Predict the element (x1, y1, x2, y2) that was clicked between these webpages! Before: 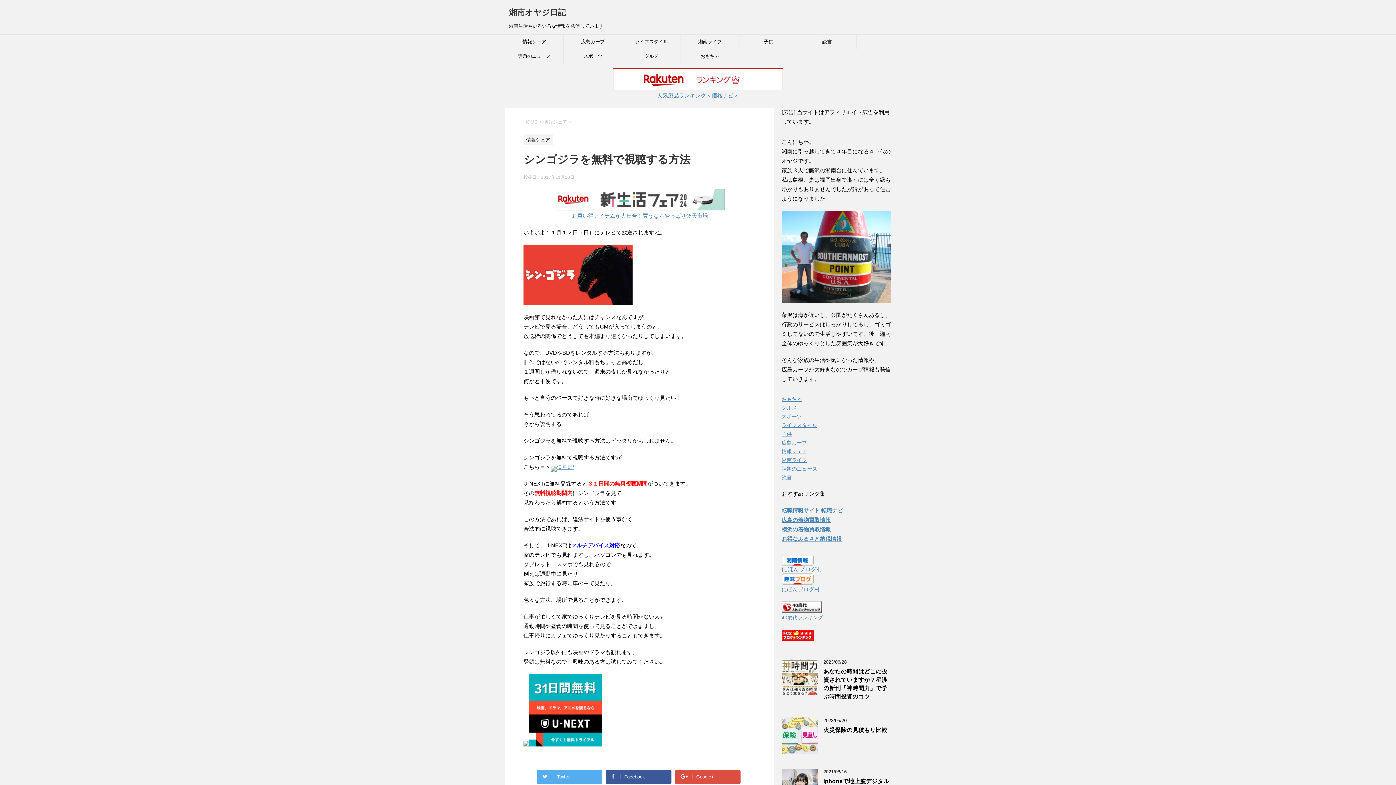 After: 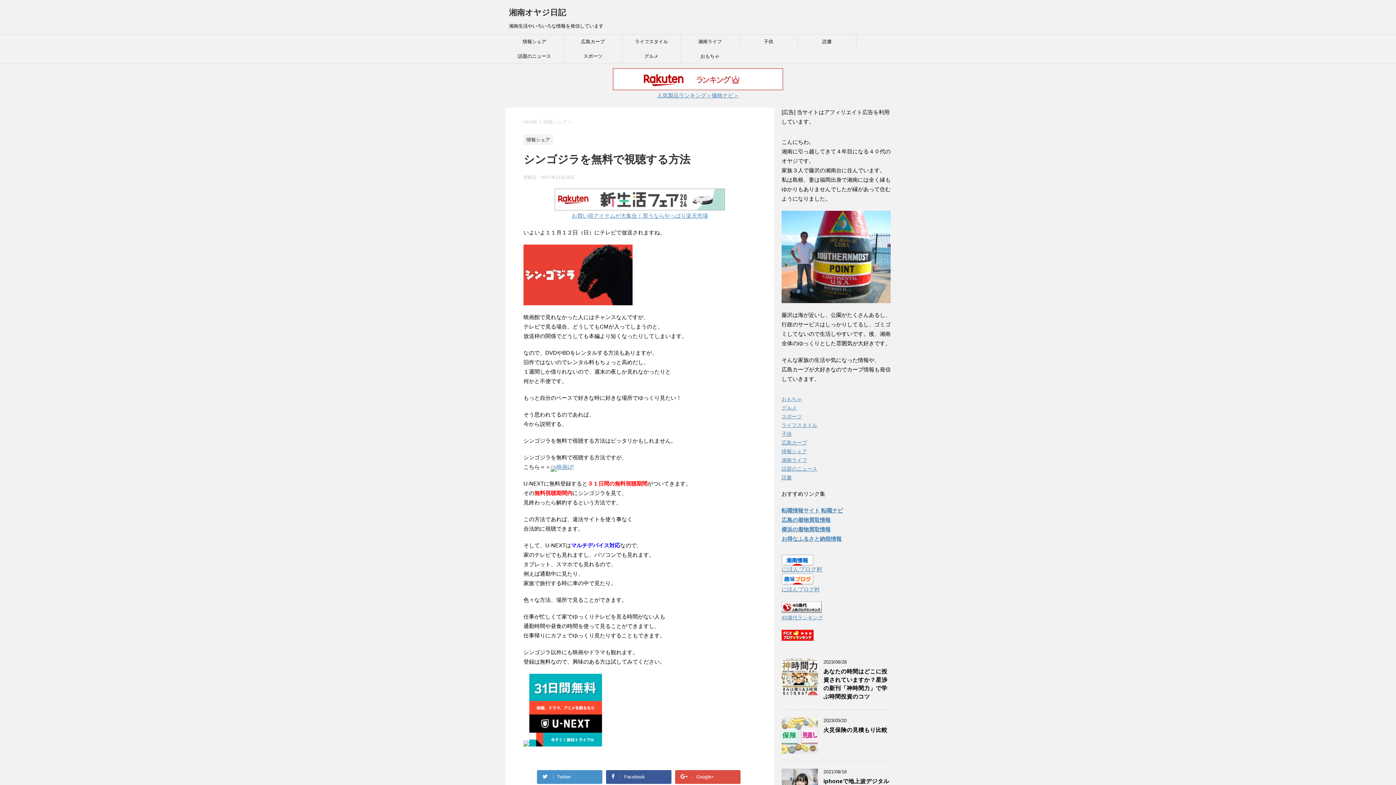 Action: label: Twitter bbox: (537, 770, 602, 784)